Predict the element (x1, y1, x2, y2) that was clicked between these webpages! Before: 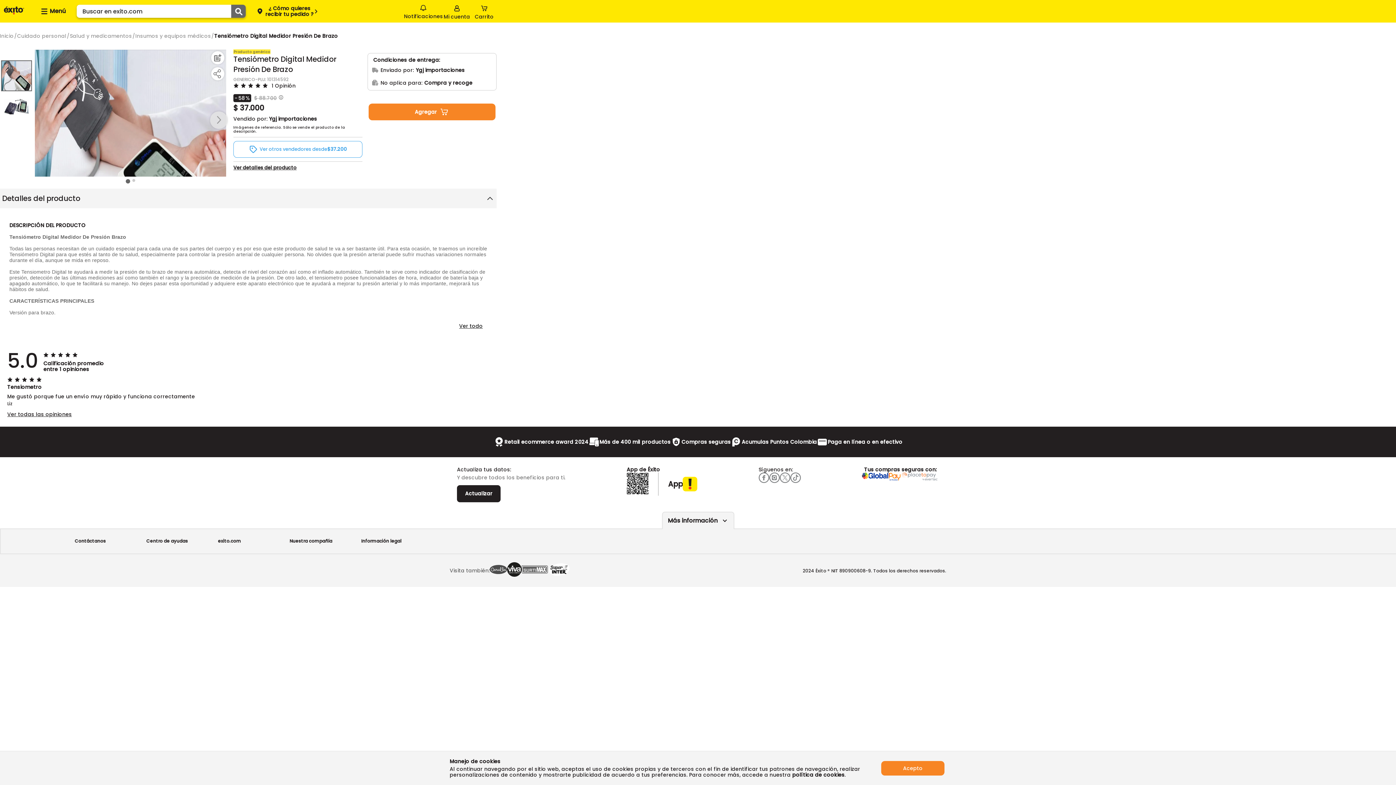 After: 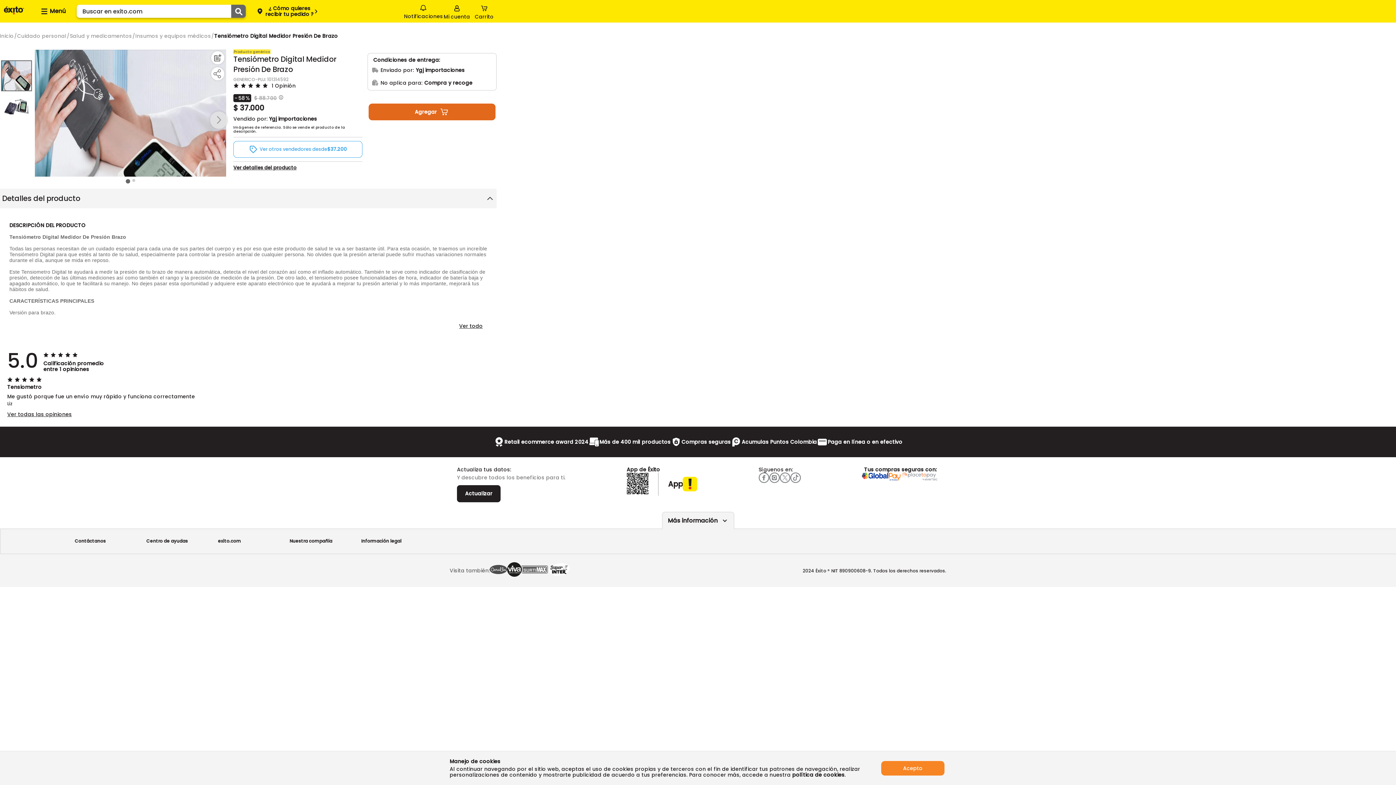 Action: bbox: (368, 103, 495, 120) label: Agregar